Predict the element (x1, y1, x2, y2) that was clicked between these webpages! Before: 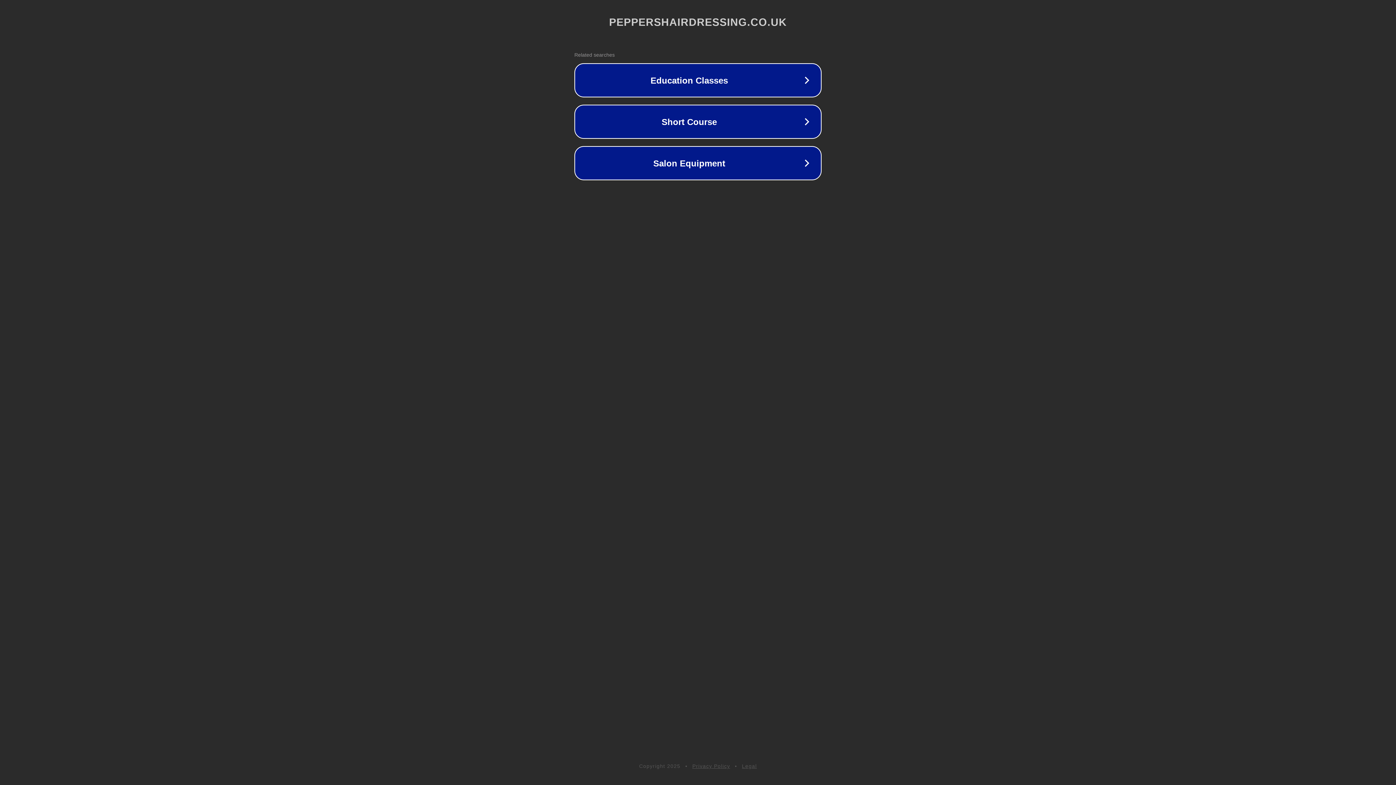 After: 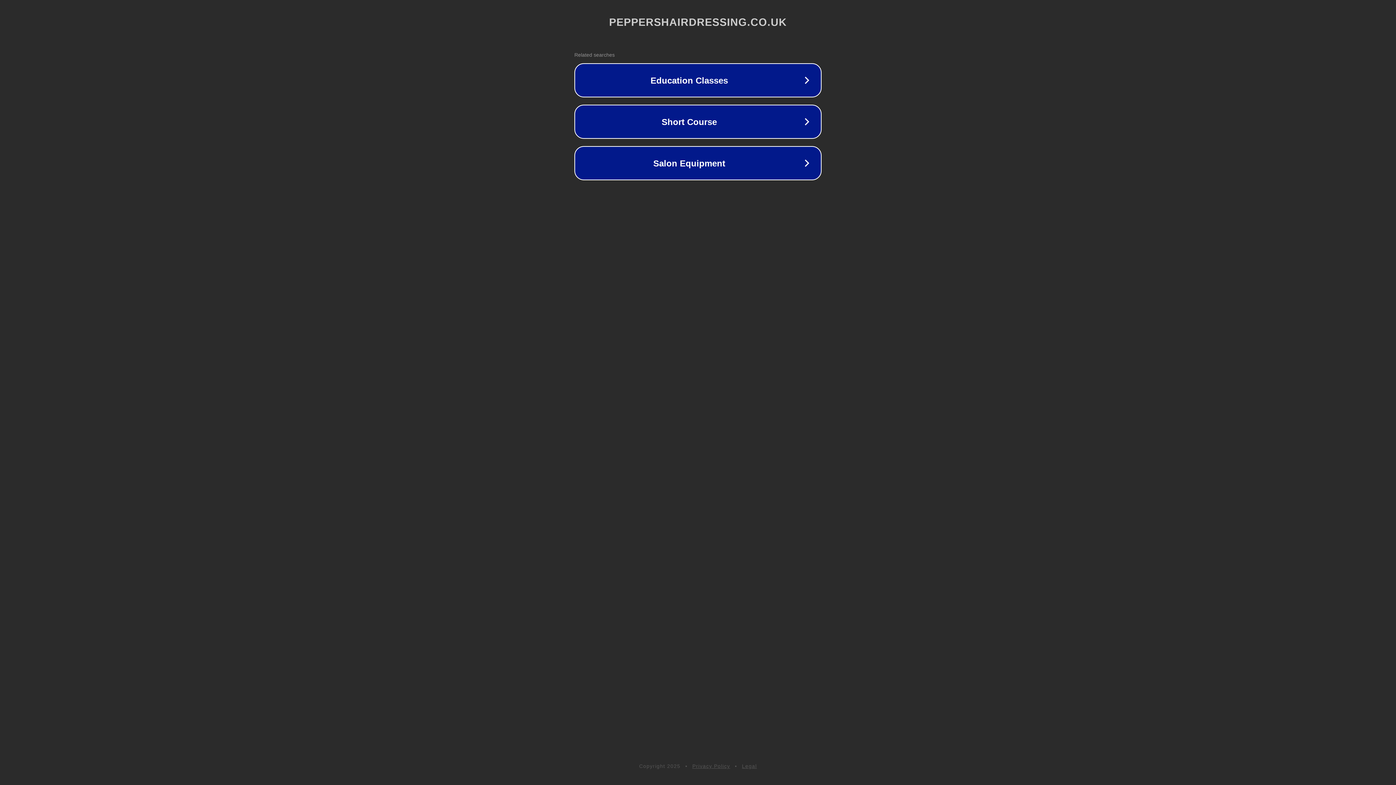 Action: bbox: (692, 763, 730, 769) label: Privacy Policy